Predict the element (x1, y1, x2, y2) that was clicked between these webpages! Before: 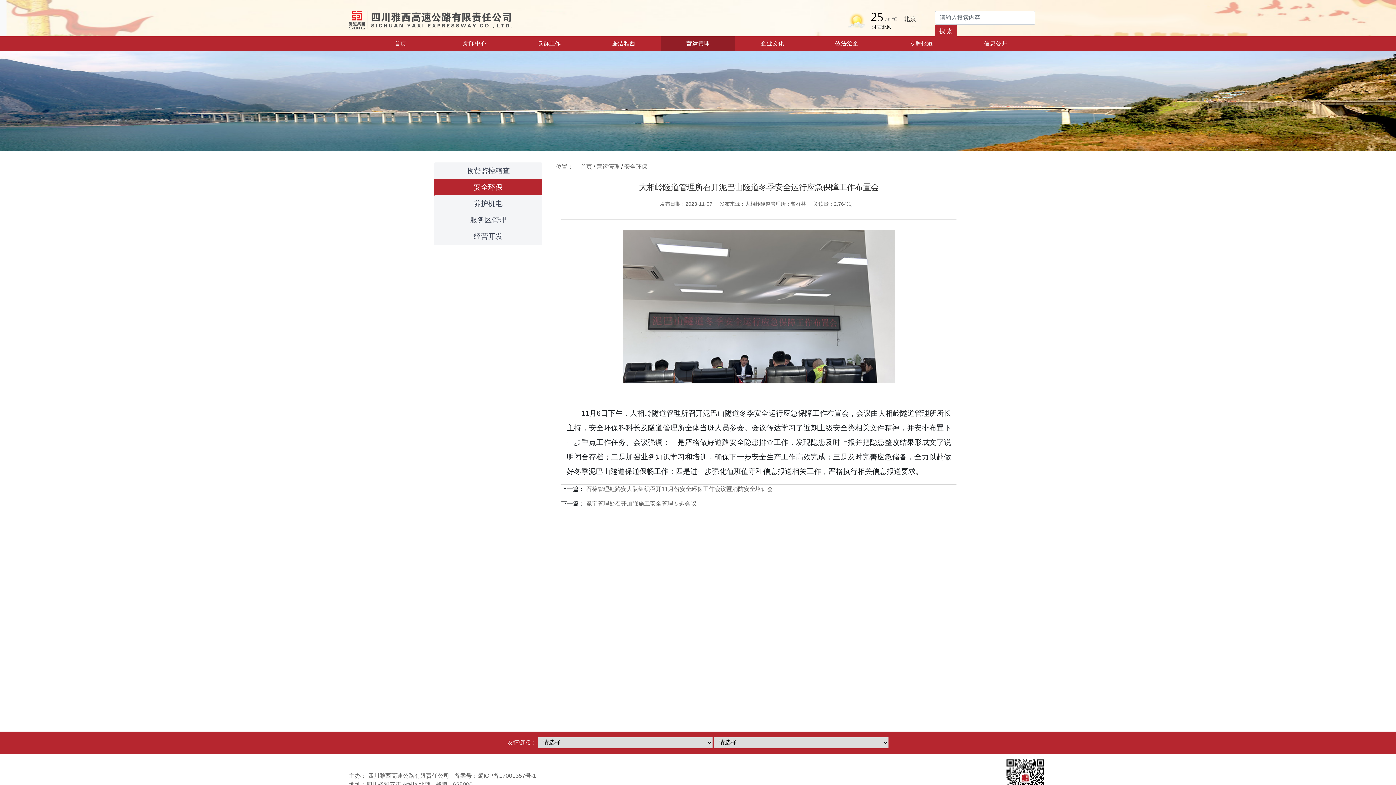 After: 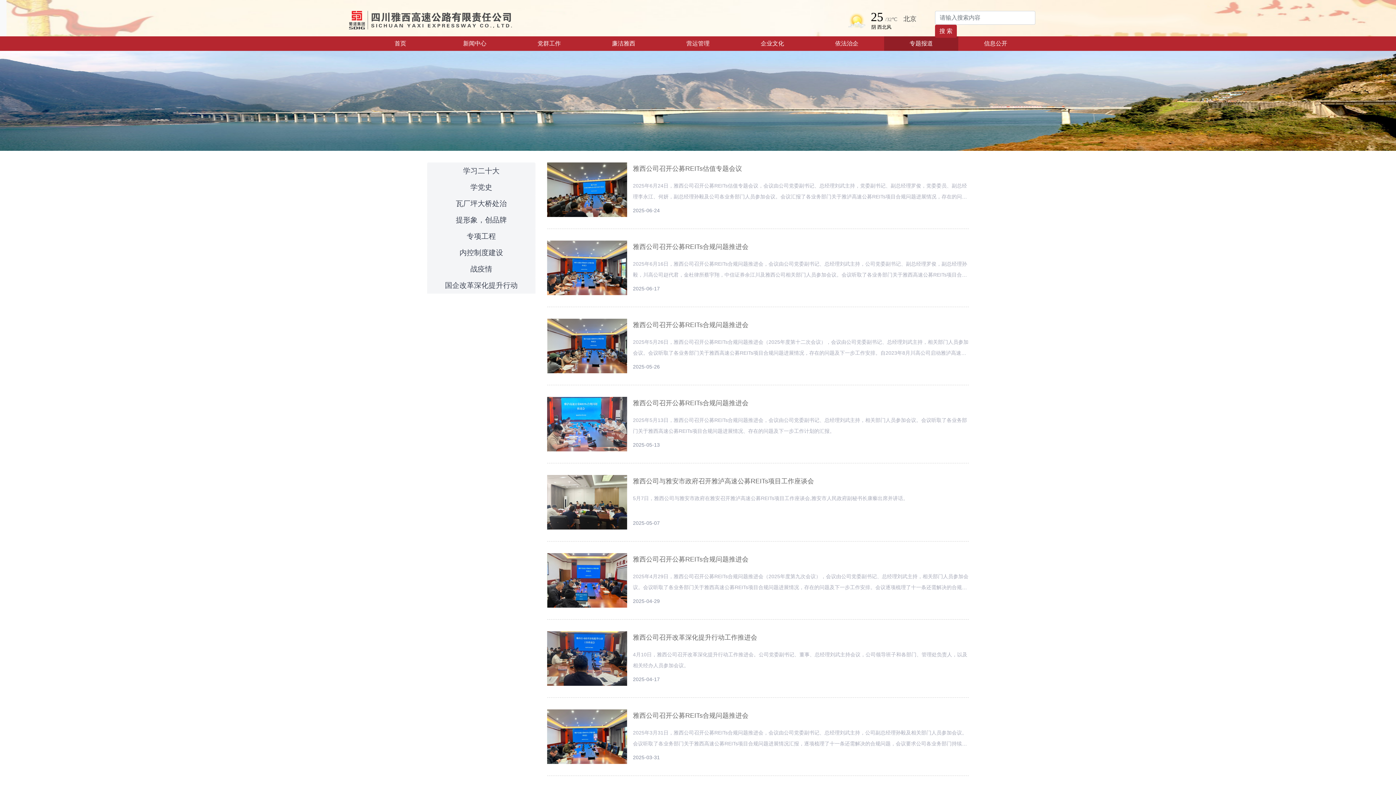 Action: label: 专题报道 bbox: (884, 36, 958, 50)